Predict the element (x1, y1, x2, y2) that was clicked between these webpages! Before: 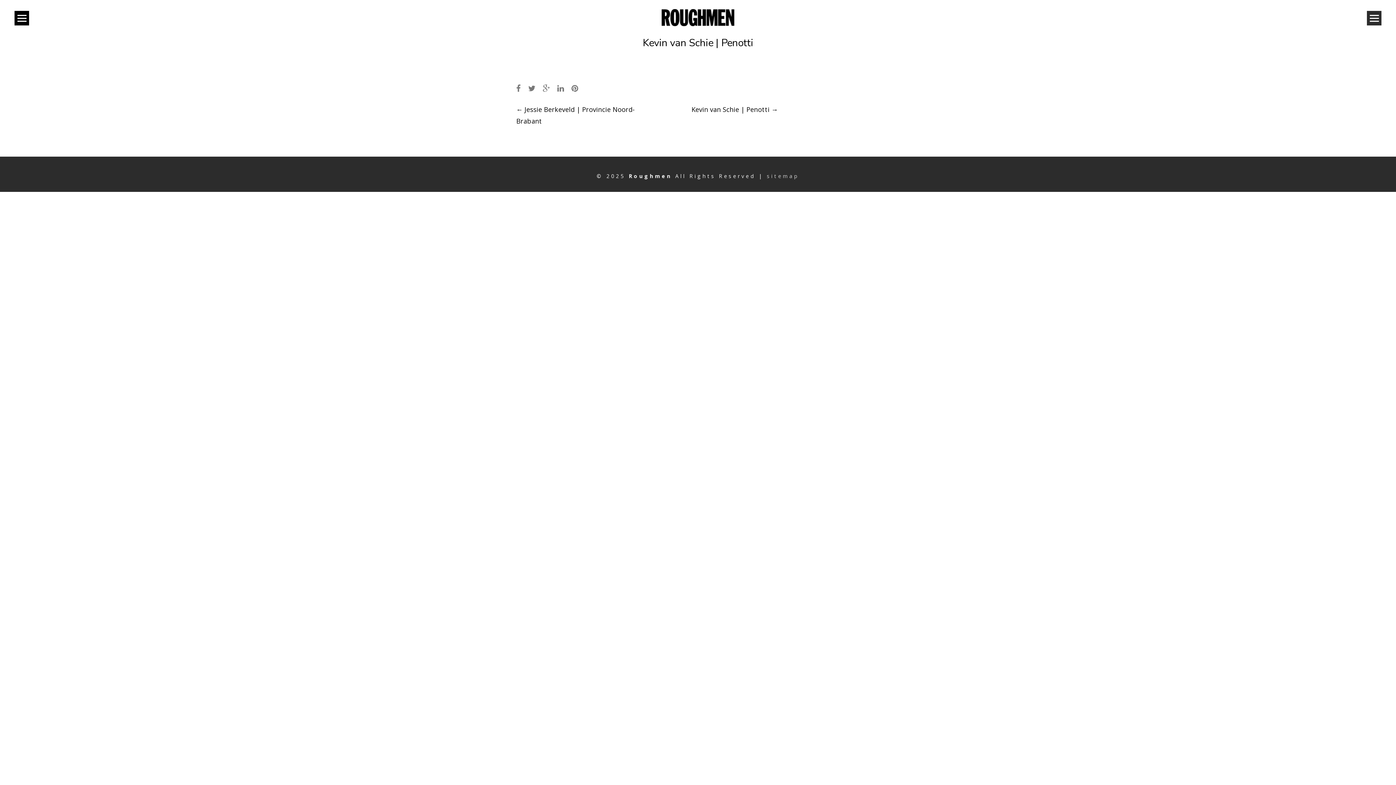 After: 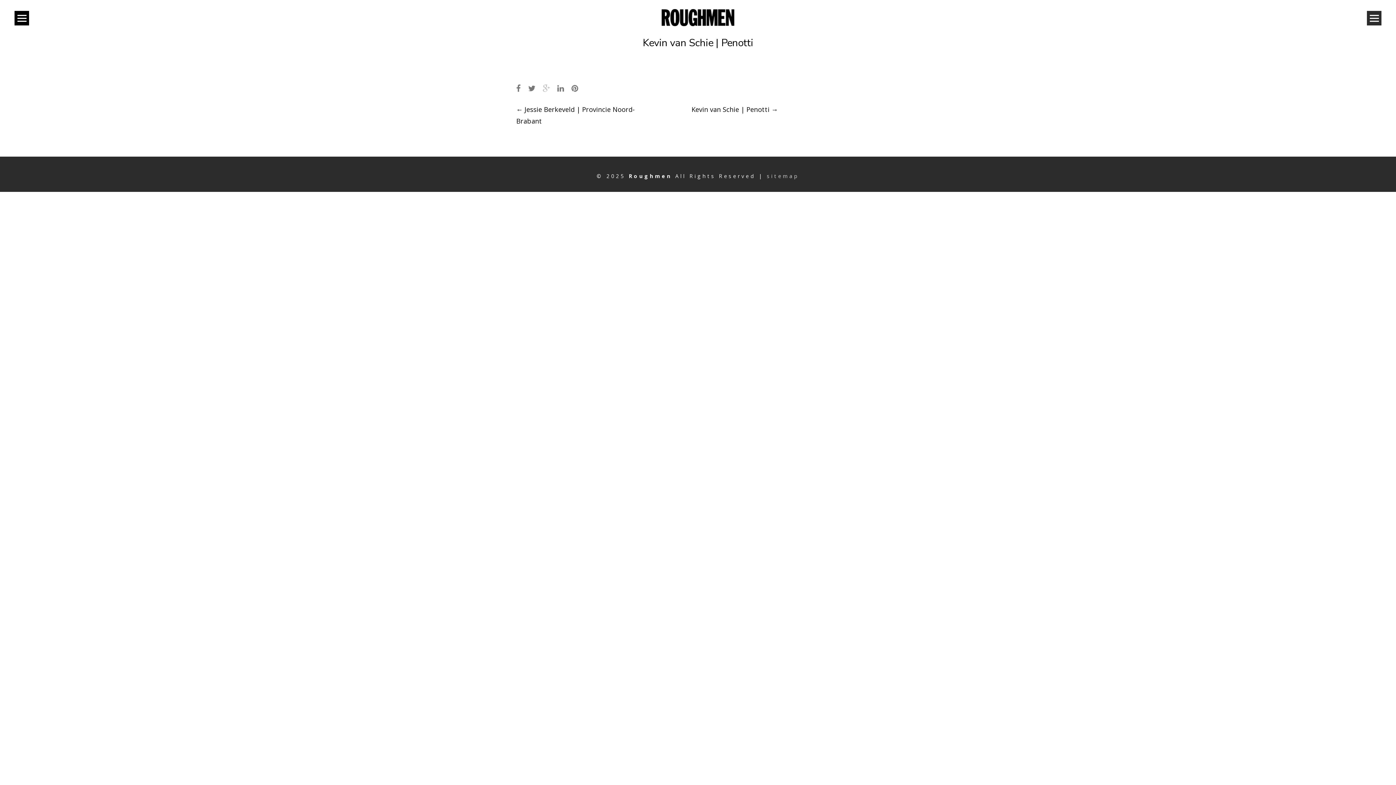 Action: bbox: (542, 82, 550, 93)